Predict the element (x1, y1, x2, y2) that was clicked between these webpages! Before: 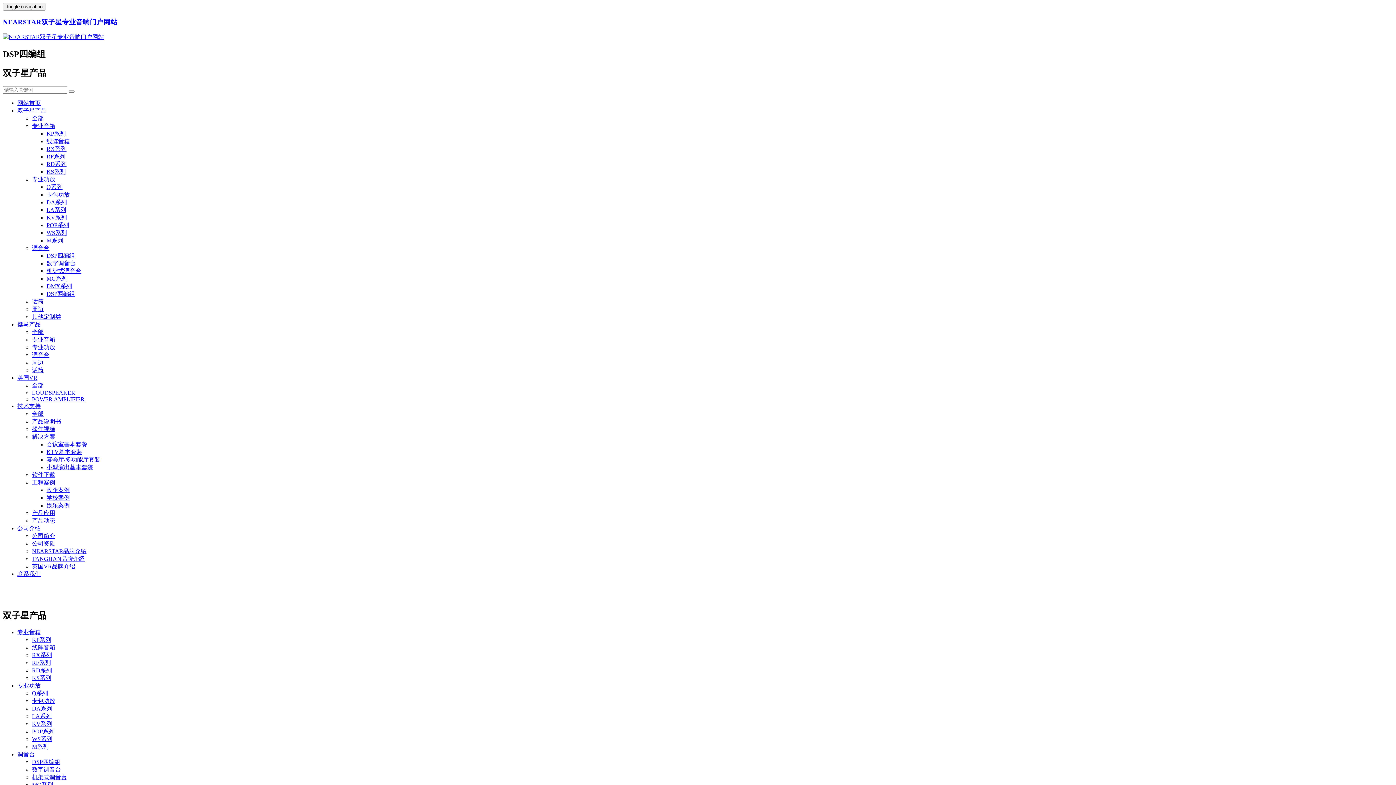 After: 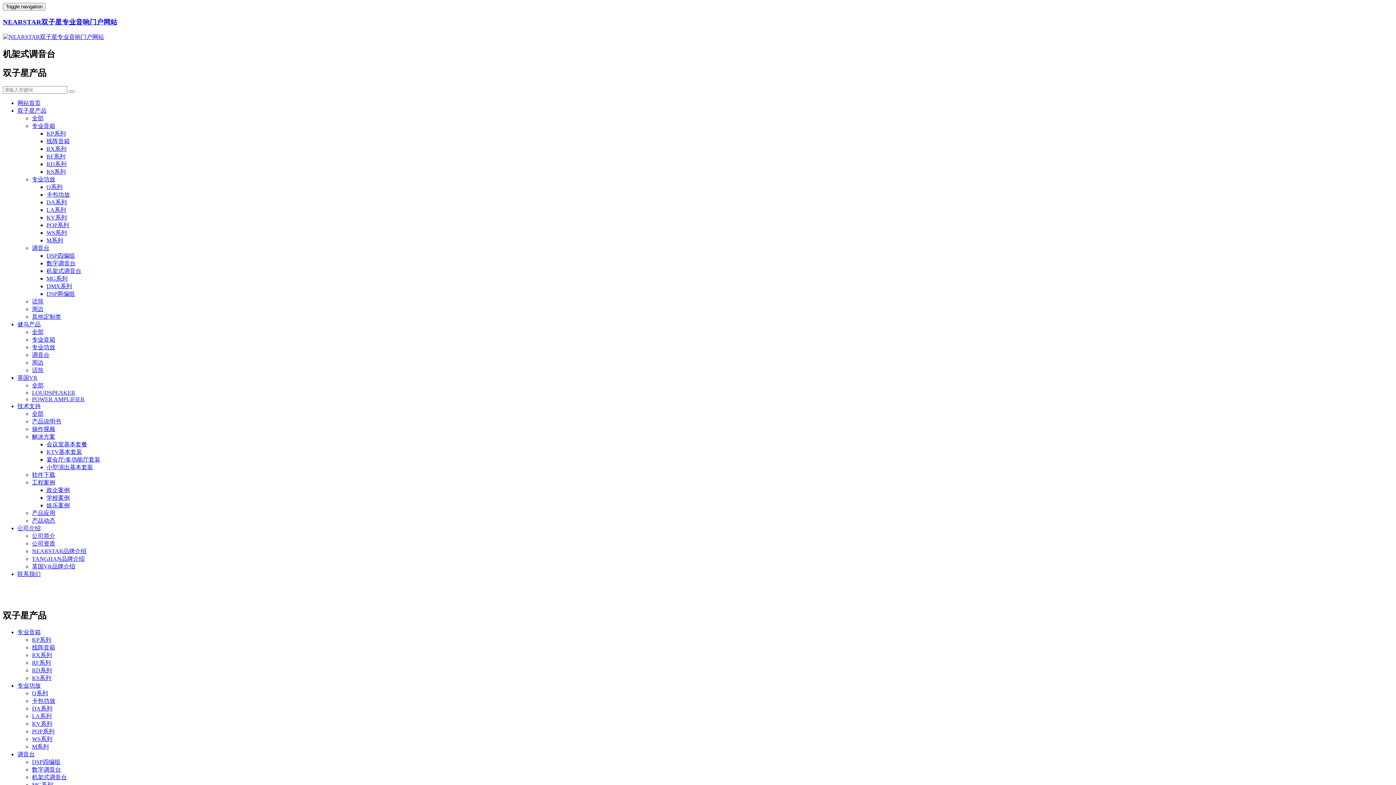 Action: label: 机架式调音台 bbox: (46, 268, 81, 274)